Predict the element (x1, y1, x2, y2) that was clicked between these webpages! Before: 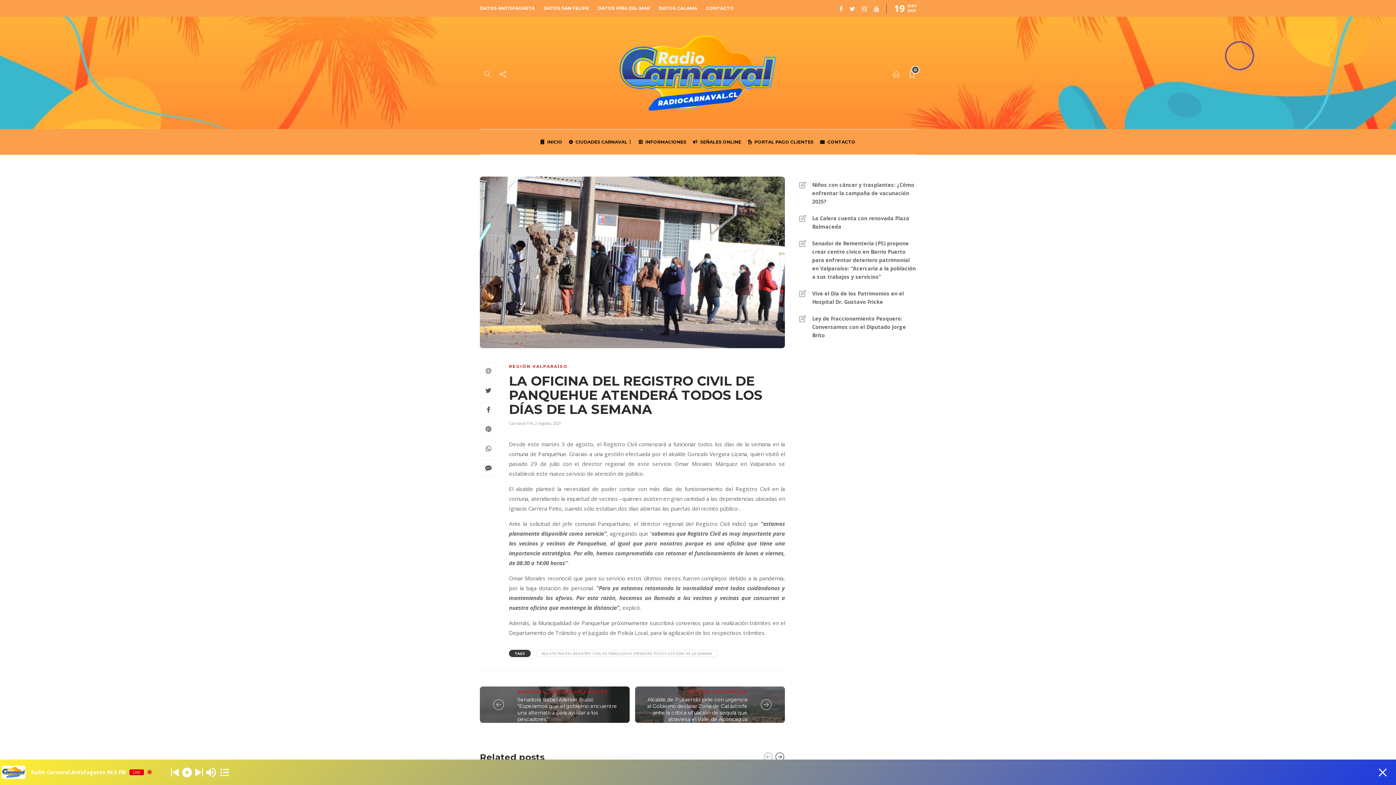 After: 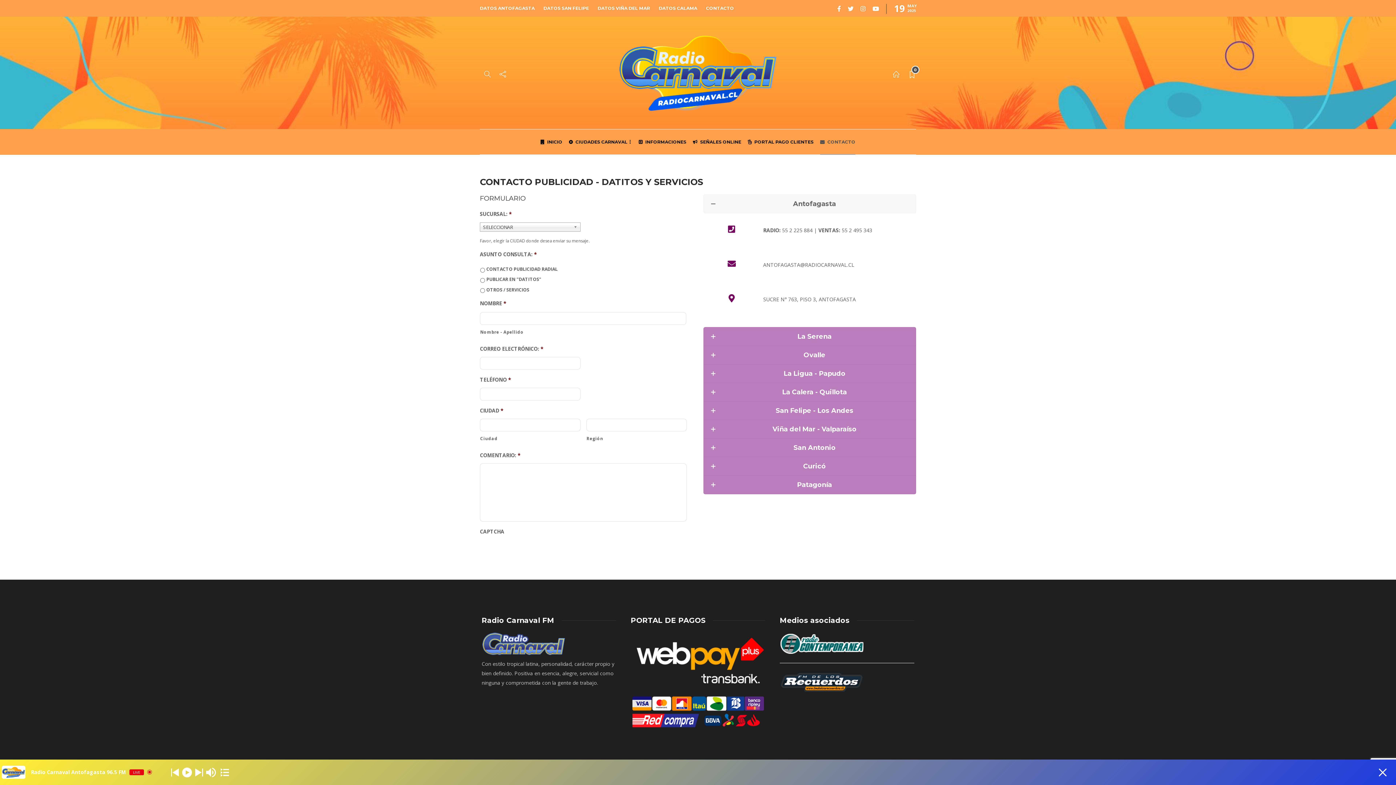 Action: label: CONTACTO bbox: (706, 1, 734, 15)